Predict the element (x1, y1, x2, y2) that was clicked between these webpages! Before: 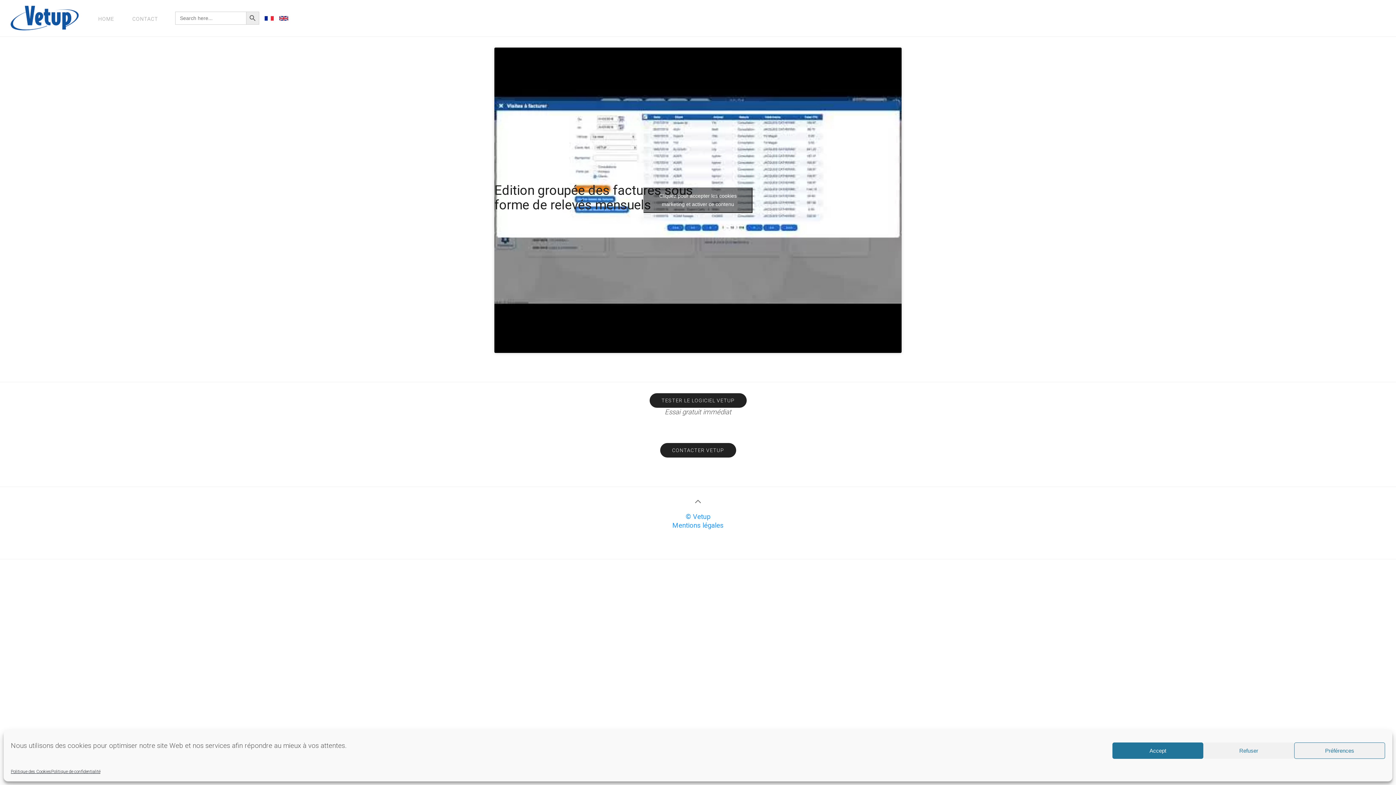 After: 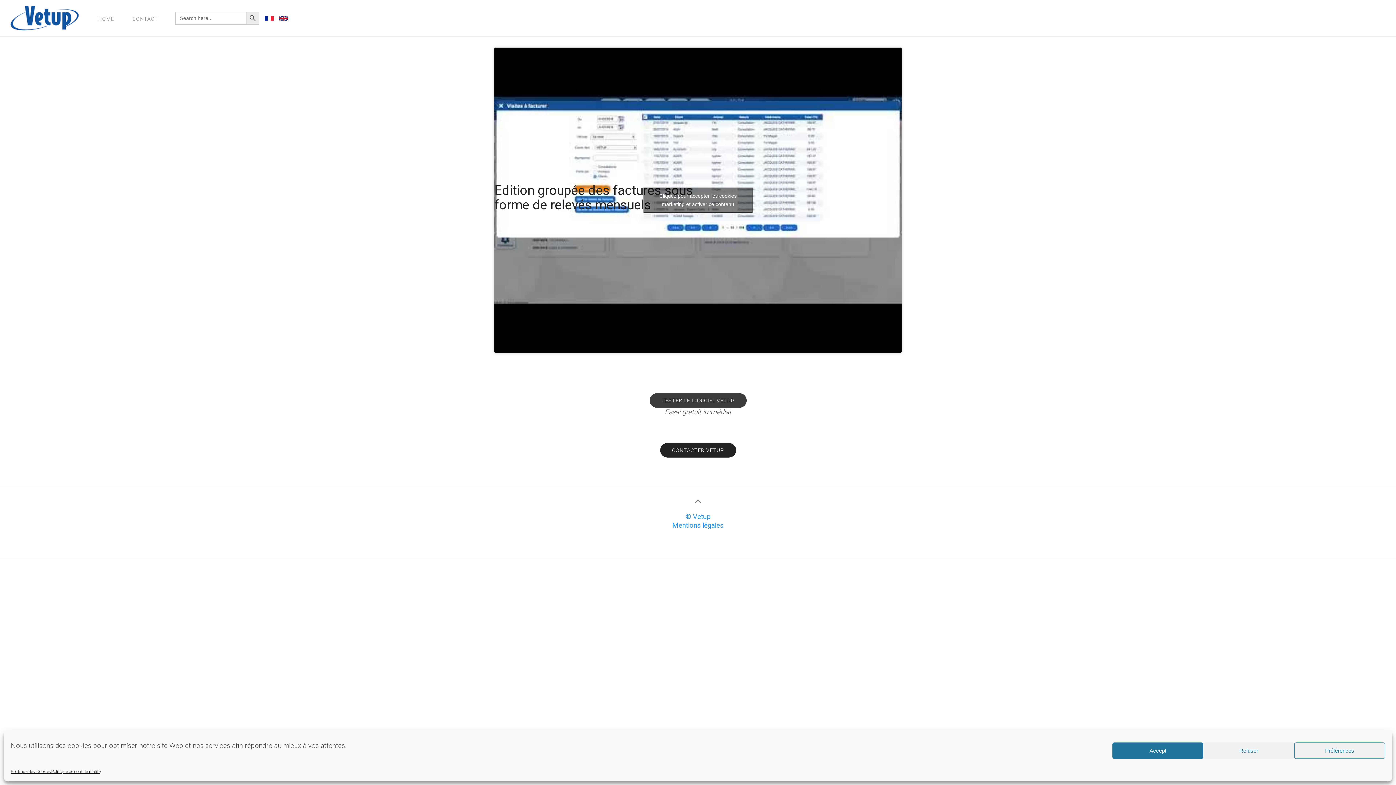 Action: label: TESTER LE LOGICIEL VETUP bbox: (649, 393, 746, 408)